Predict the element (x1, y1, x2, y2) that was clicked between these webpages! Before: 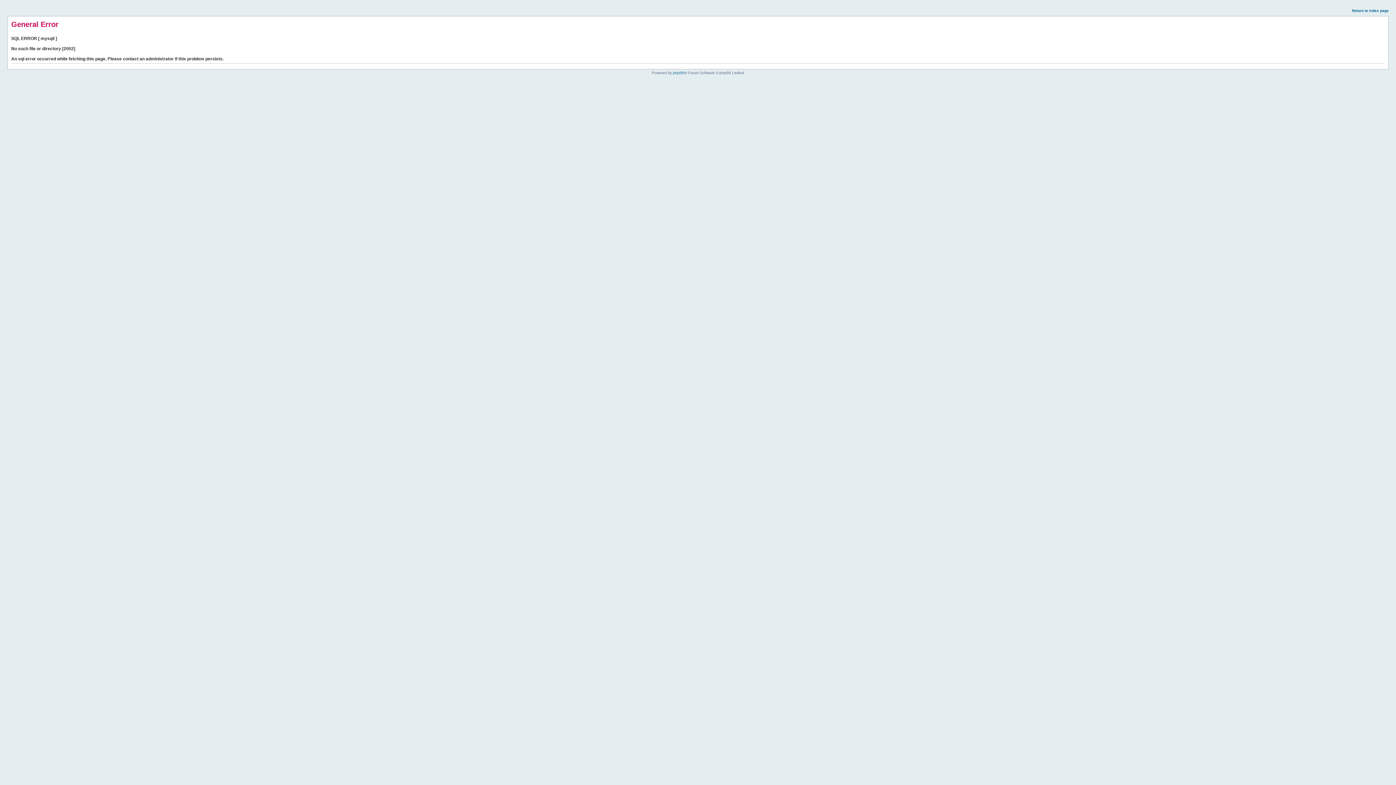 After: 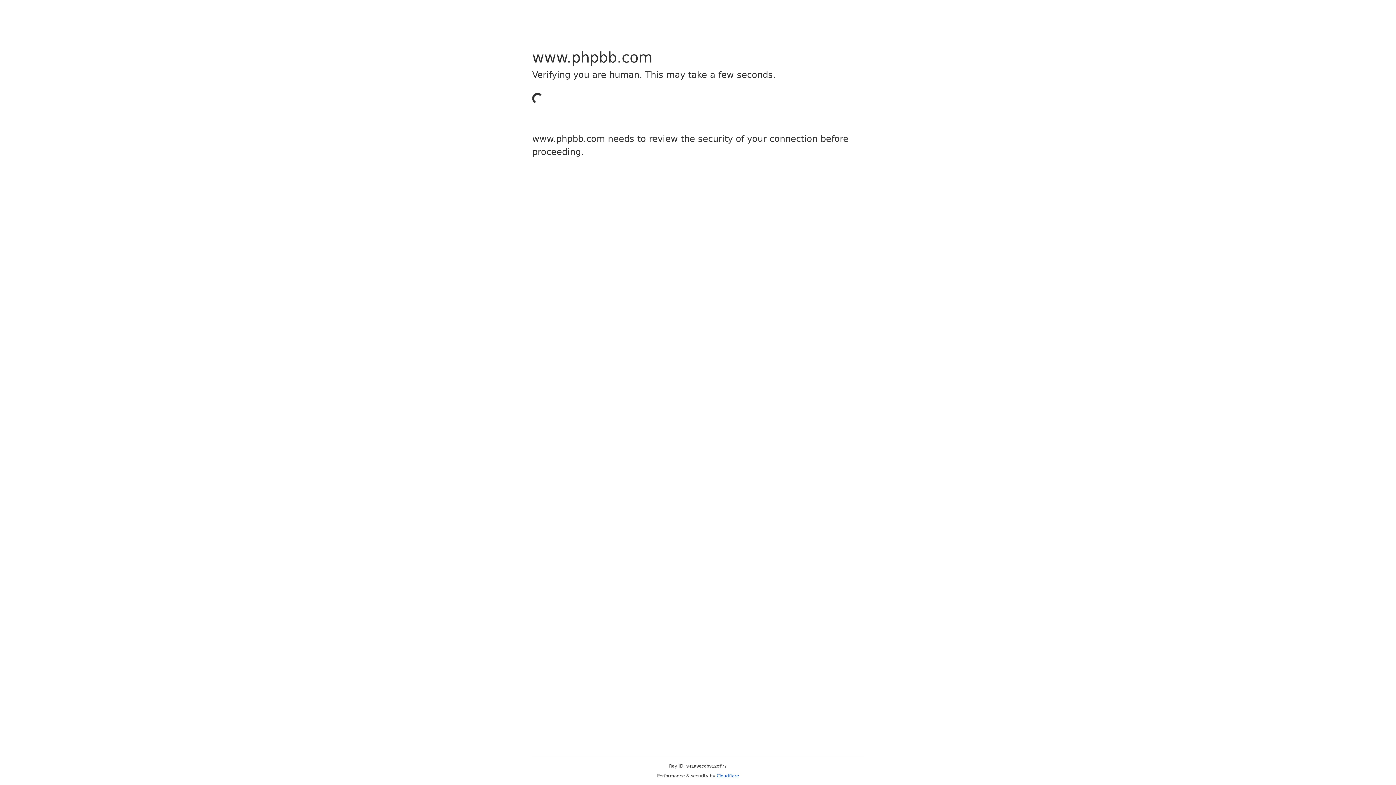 Action: bbox: (673, 70, 684, 74) label: phpBB